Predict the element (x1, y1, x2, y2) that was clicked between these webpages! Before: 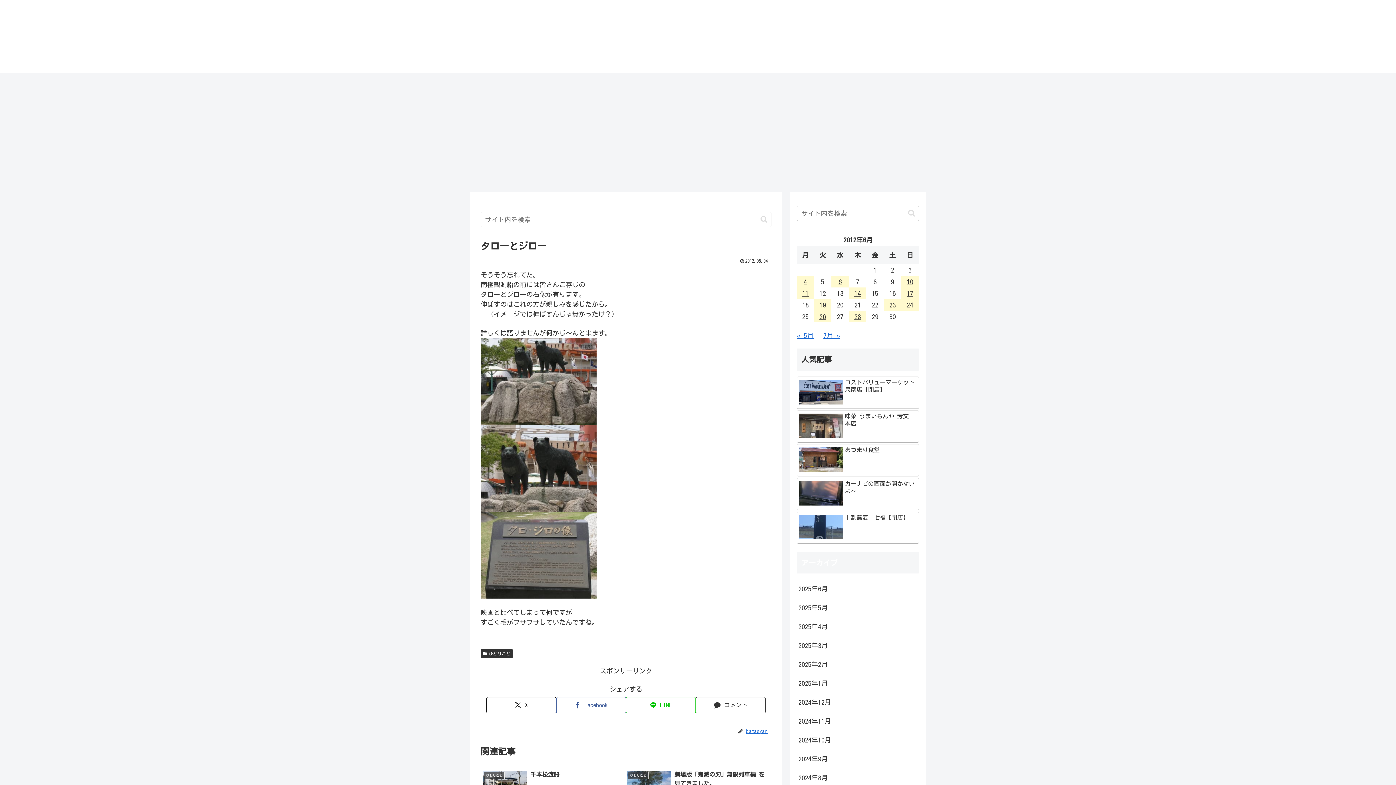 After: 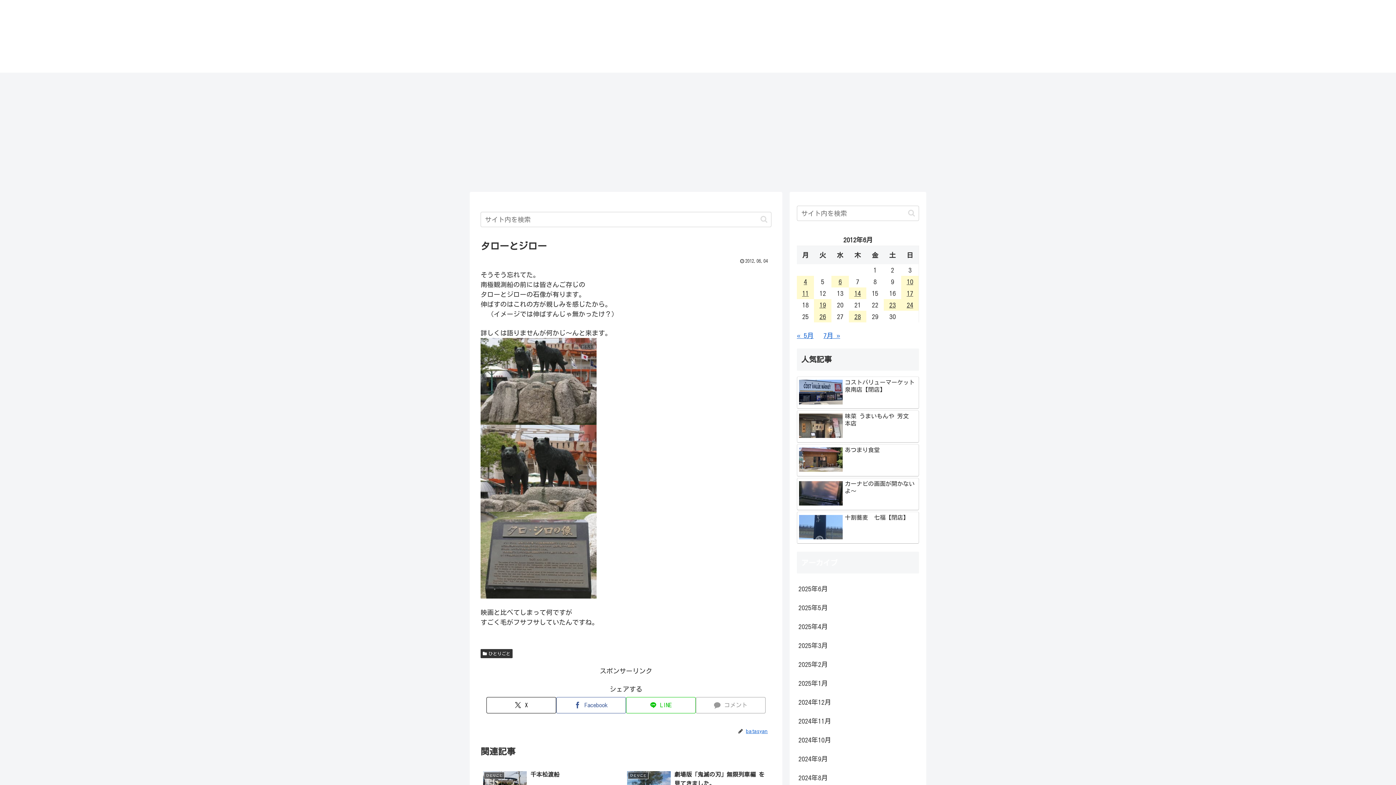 Action: label: コメントする bbox: (696, 697, 765, 713)